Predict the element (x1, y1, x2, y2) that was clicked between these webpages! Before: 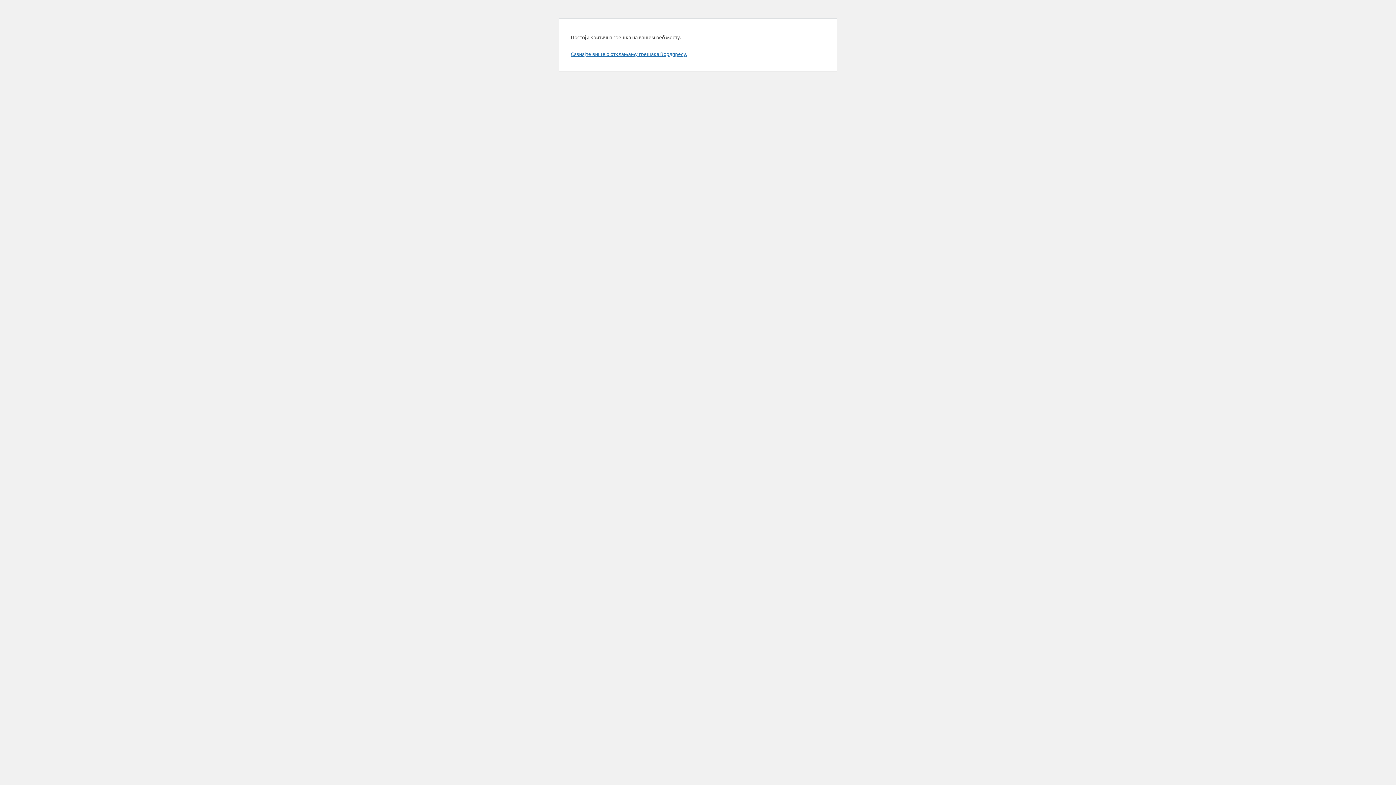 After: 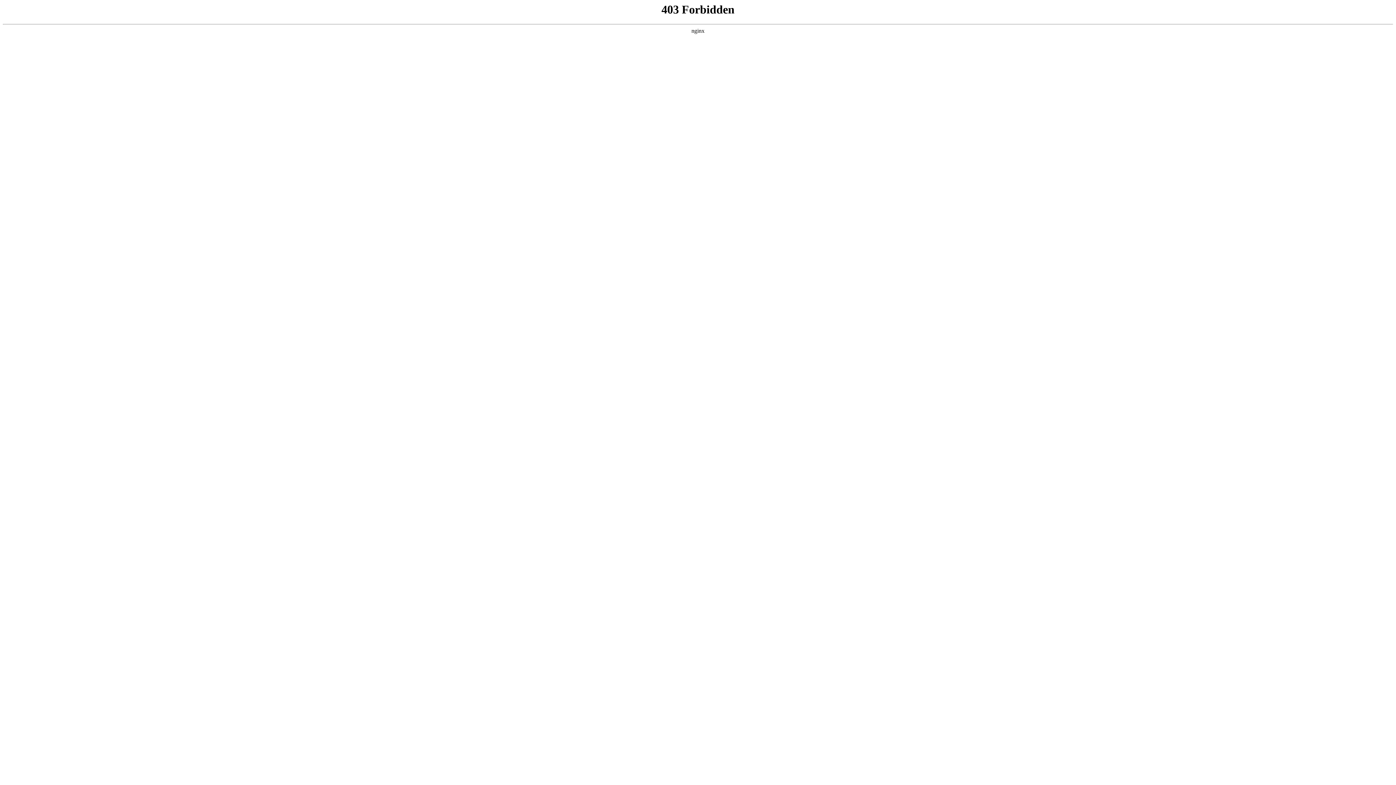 Action: bbox: (570, 50, 687, 57) label: Сазнајте више о отклањању грешака Вордпресу.